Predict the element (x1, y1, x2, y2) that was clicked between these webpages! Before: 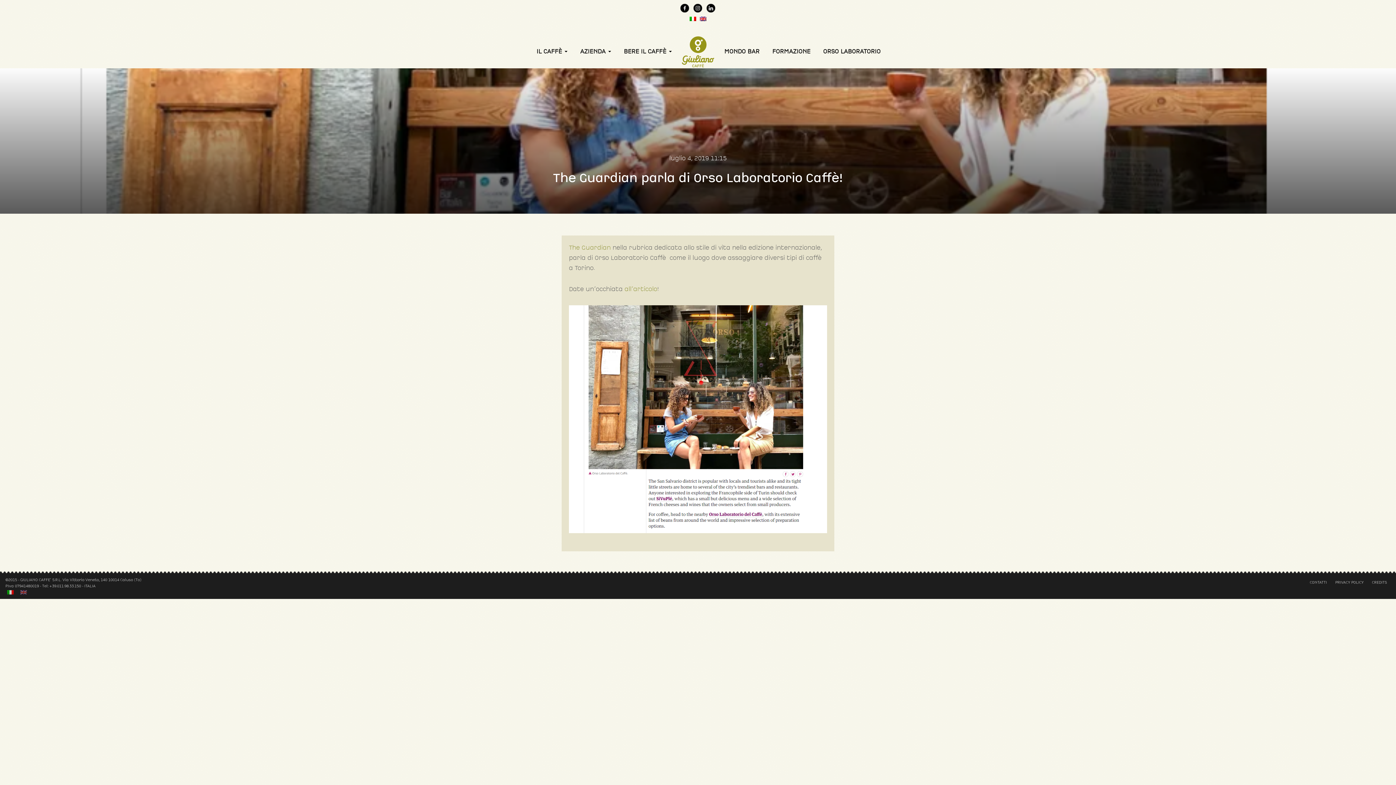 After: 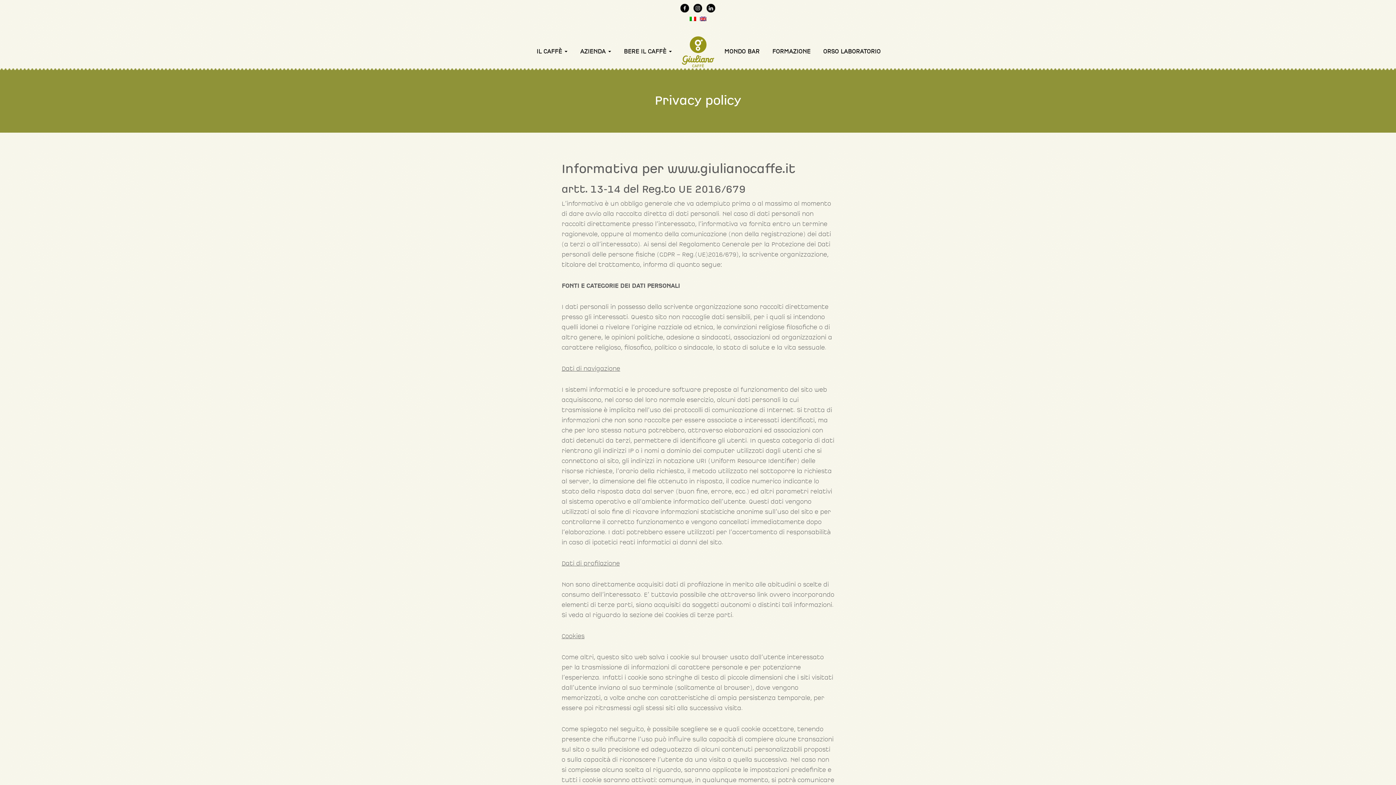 Action: label: PRIVACY POLICY bbox: (1335, 579, 1364, 584)